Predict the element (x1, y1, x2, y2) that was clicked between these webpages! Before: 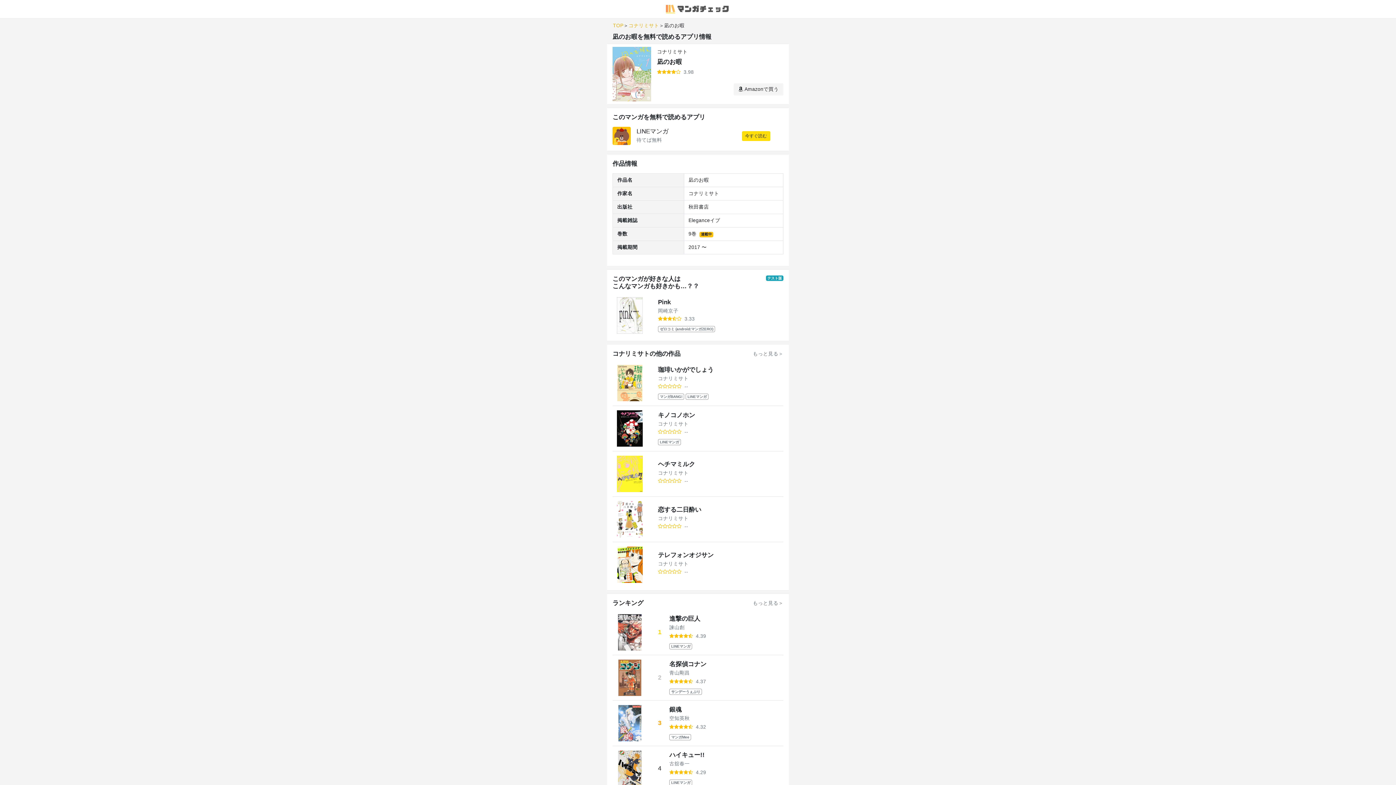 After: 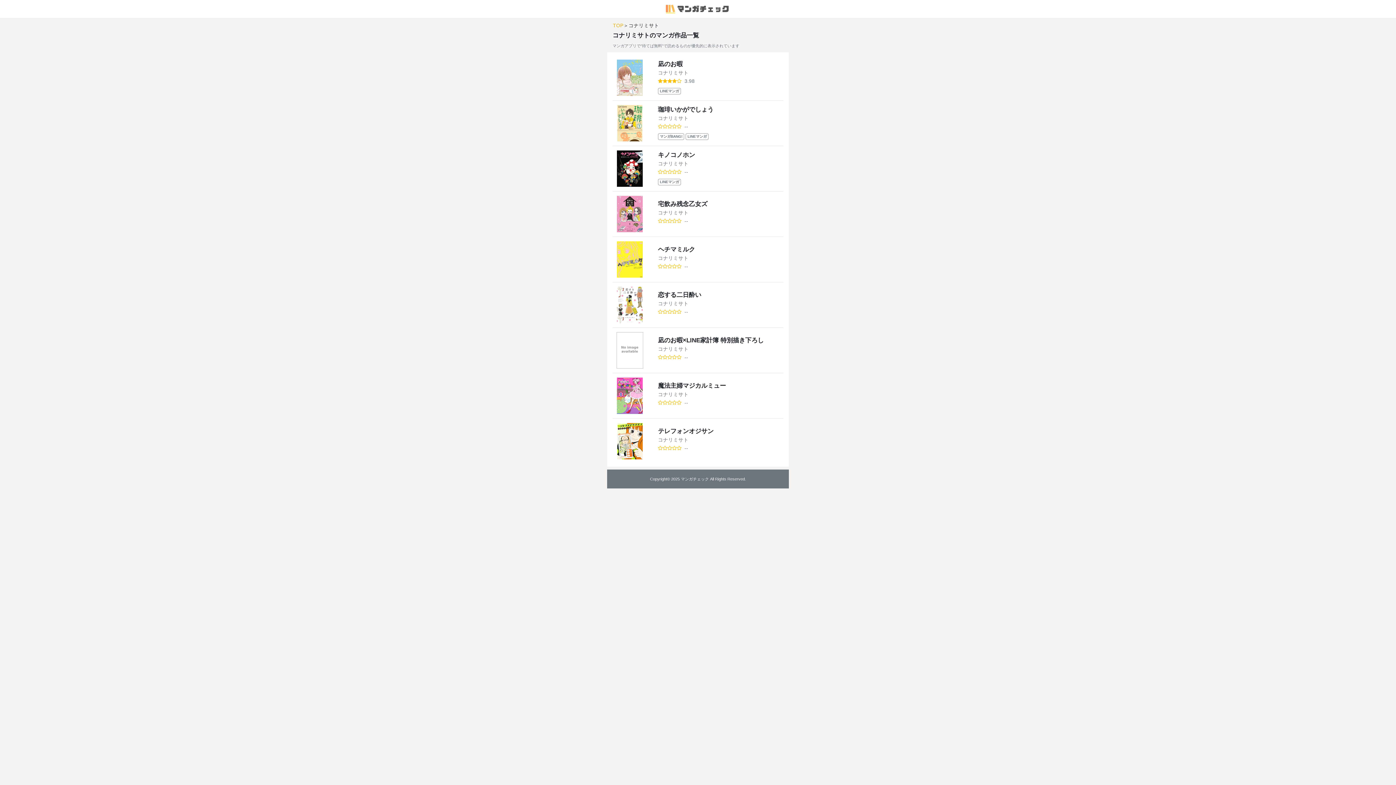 Action: label: もっと見る＞ bbox: (753, 350, 783, 363)